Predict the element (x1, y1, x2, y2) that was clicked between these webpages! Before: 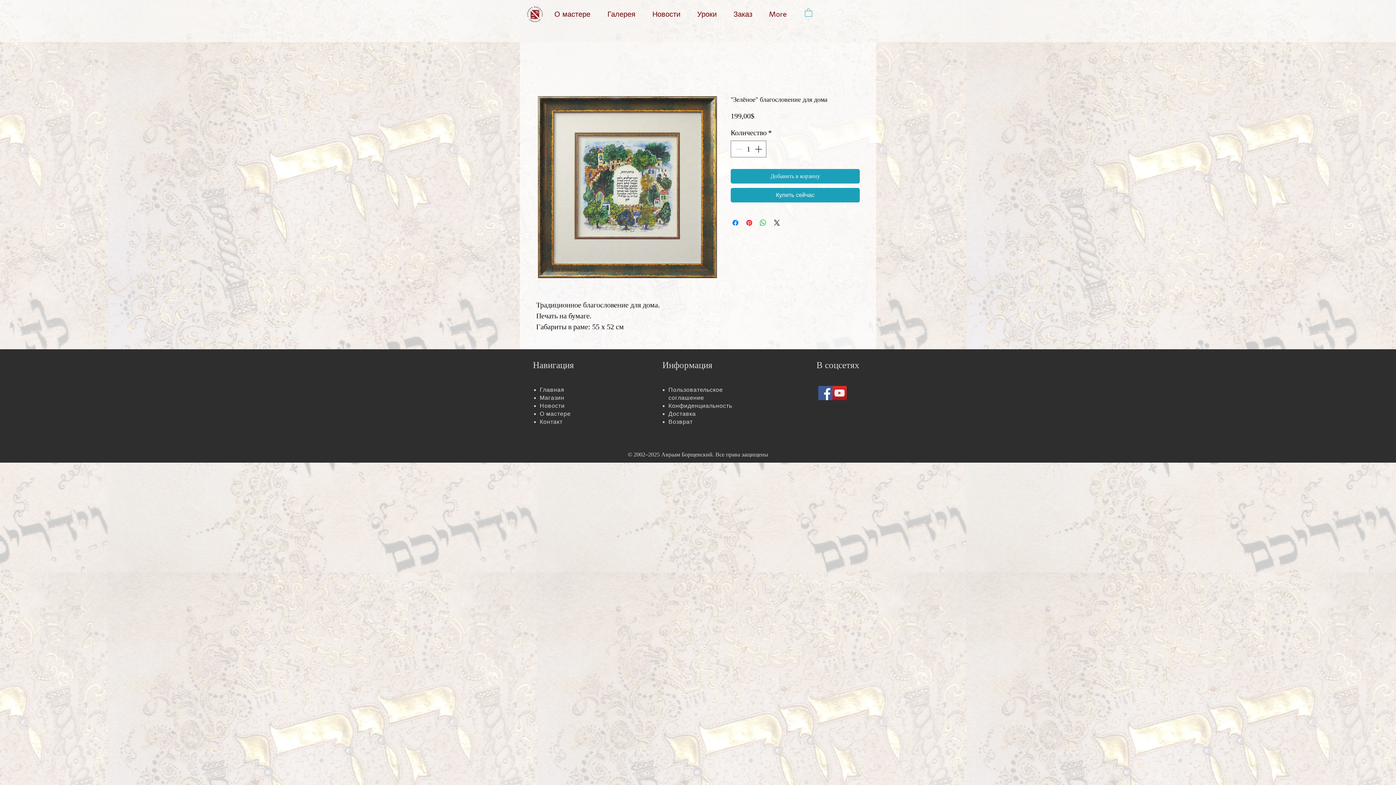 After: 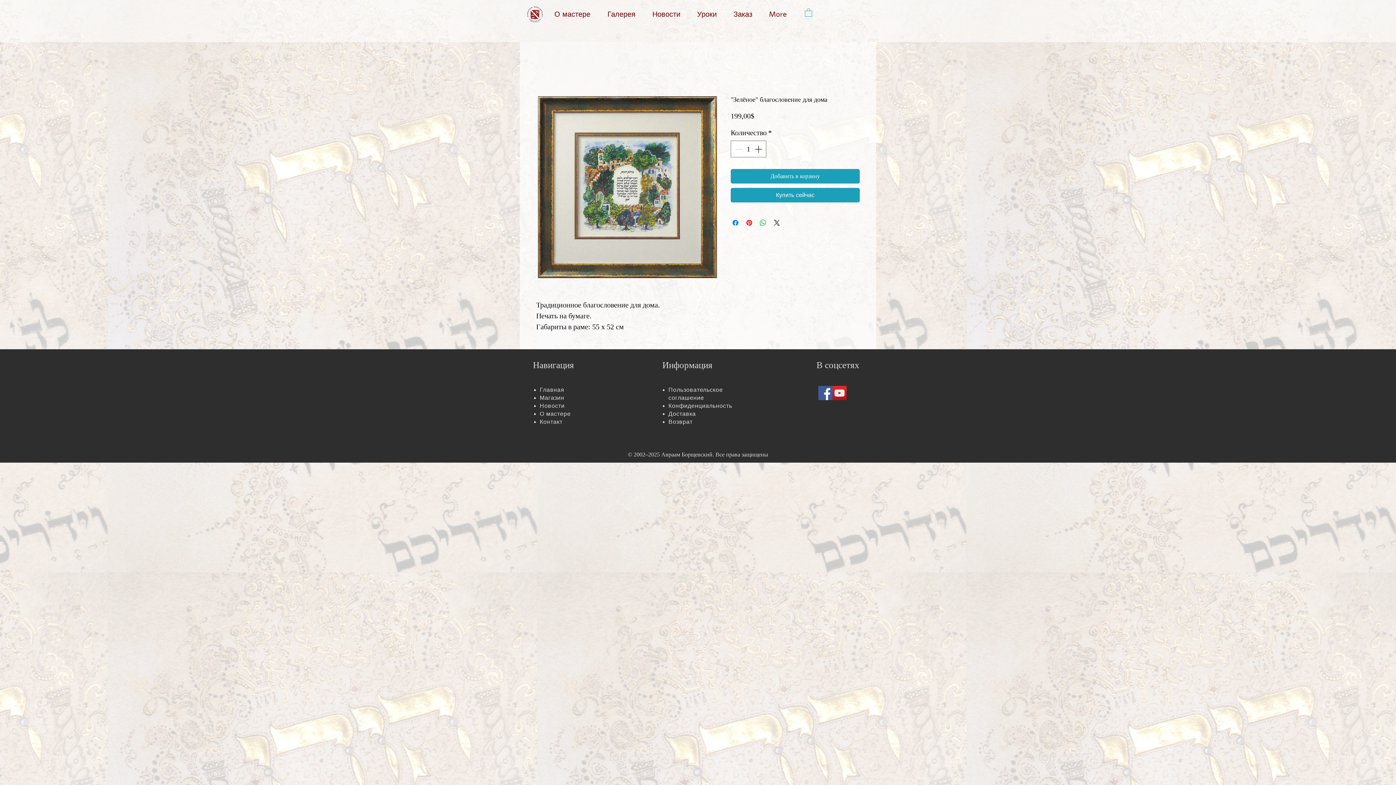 Action: bbox: (805, 8, 812, 16)